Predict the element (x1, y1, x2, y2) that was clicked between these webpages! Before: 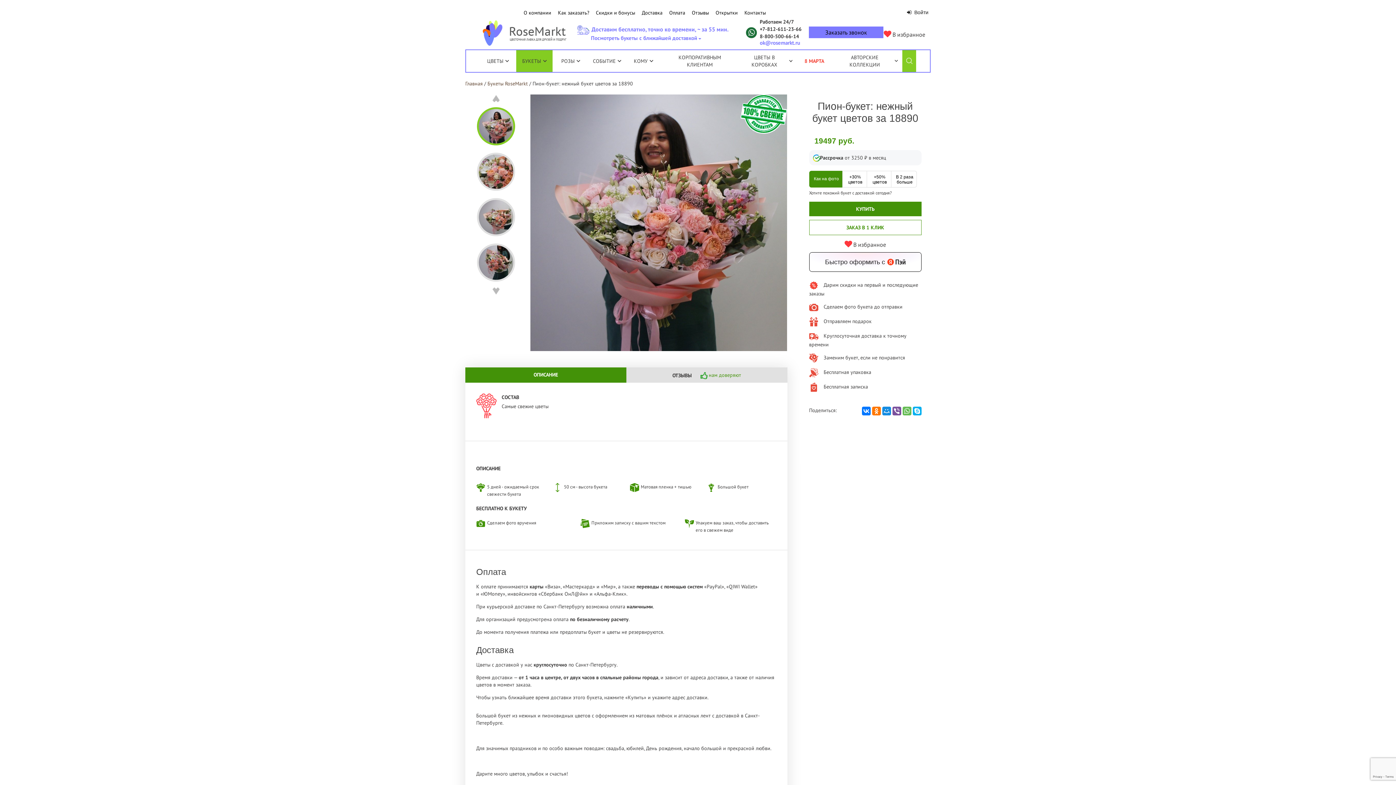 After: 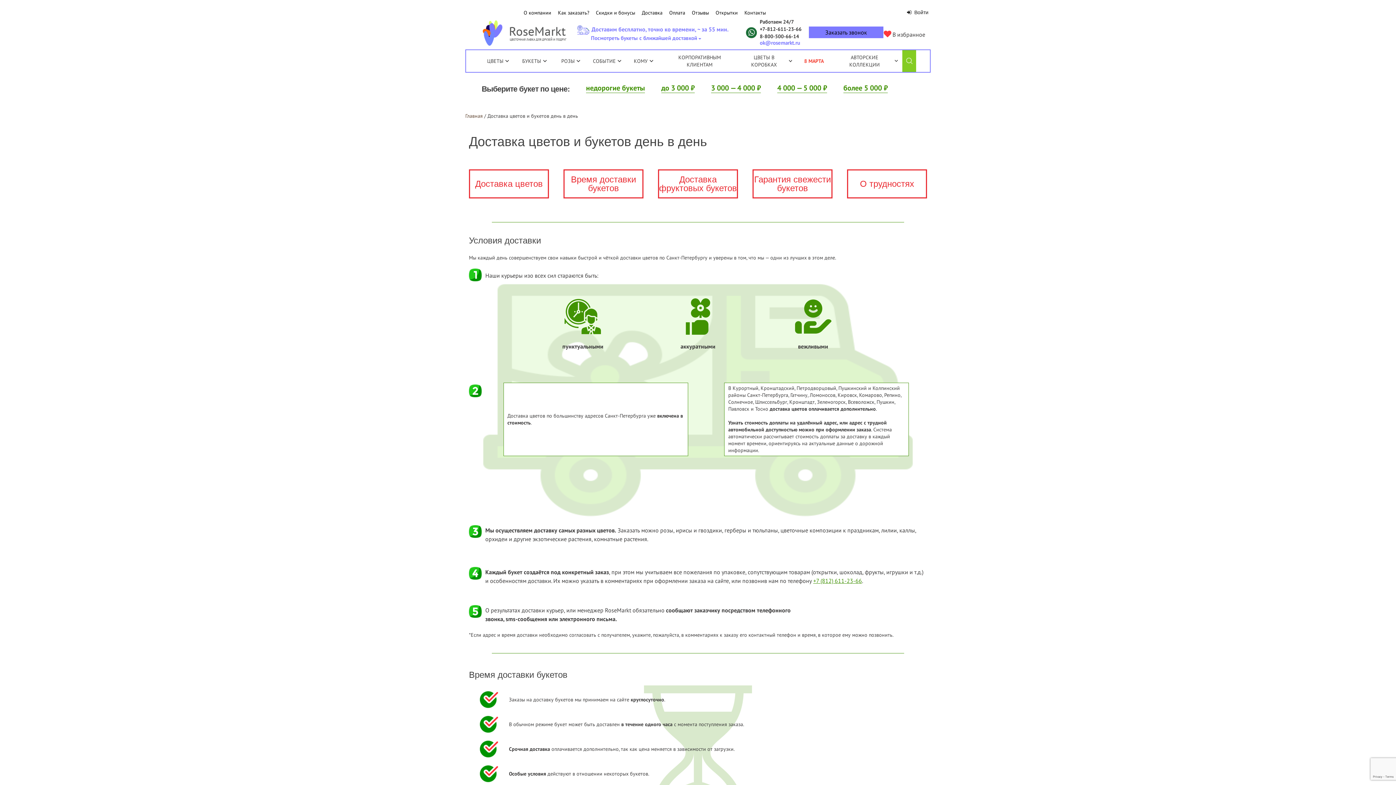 Action: label: Доставка bbox: (641, 9, 662, 16)